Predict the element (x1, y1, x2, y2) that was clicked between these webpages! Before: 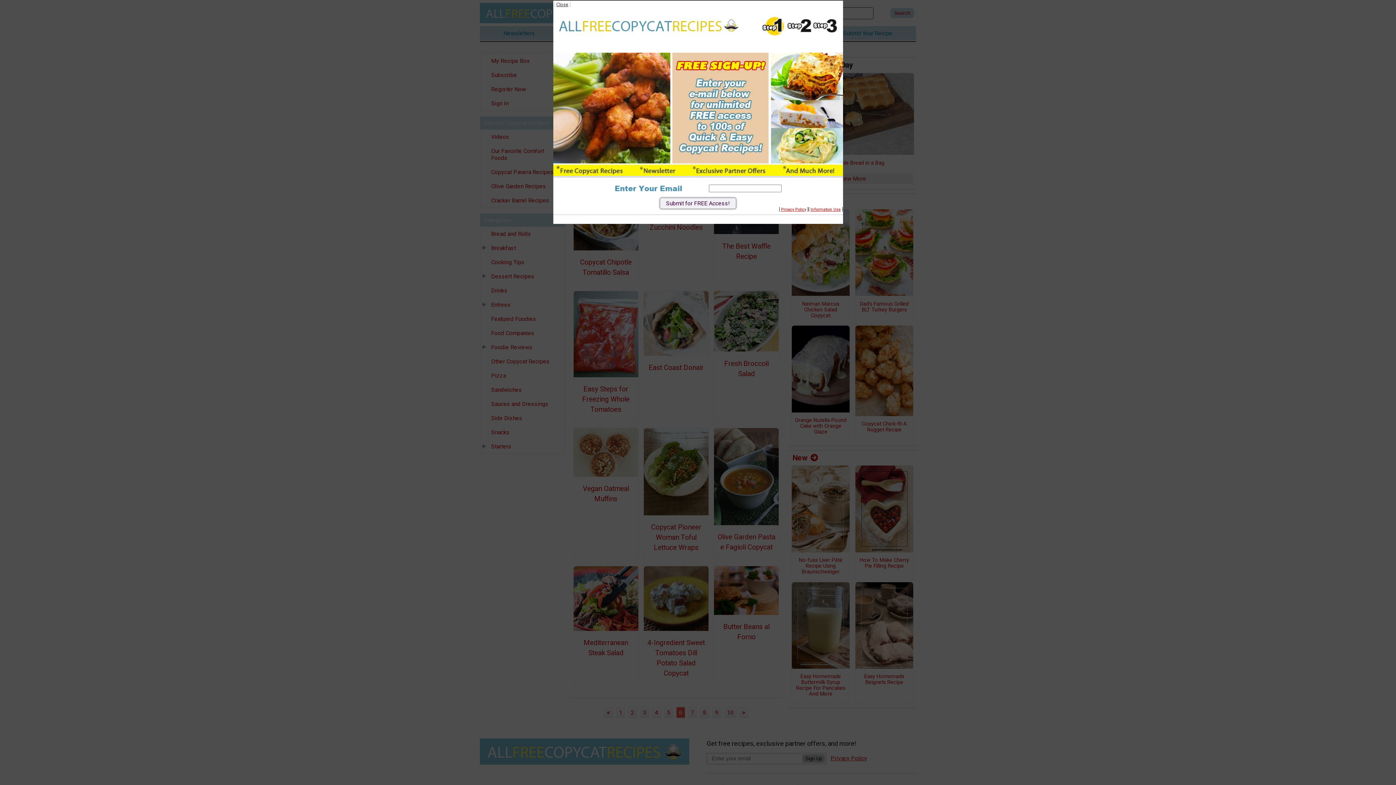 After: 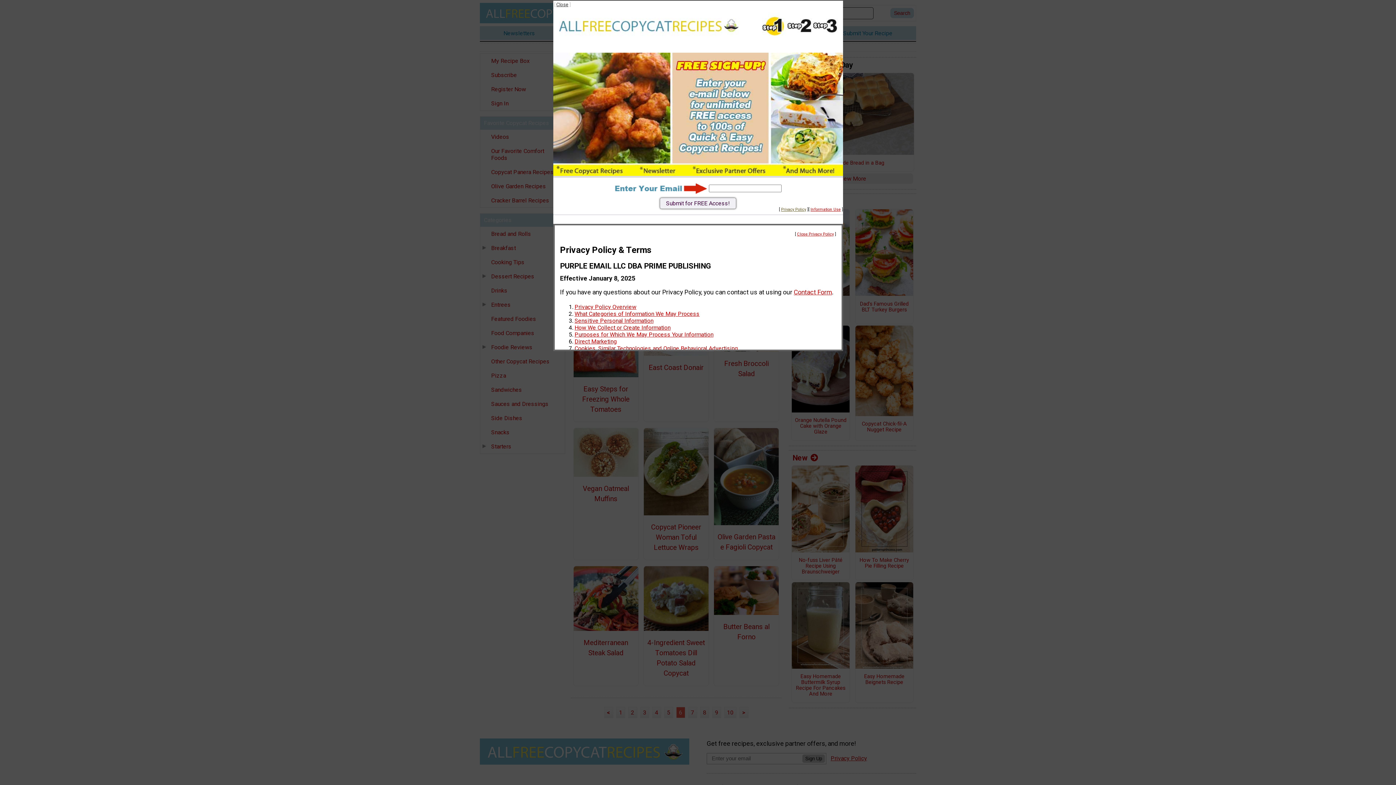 Action: label: Privacy Policy bbox: (781, 207, 806, 211)